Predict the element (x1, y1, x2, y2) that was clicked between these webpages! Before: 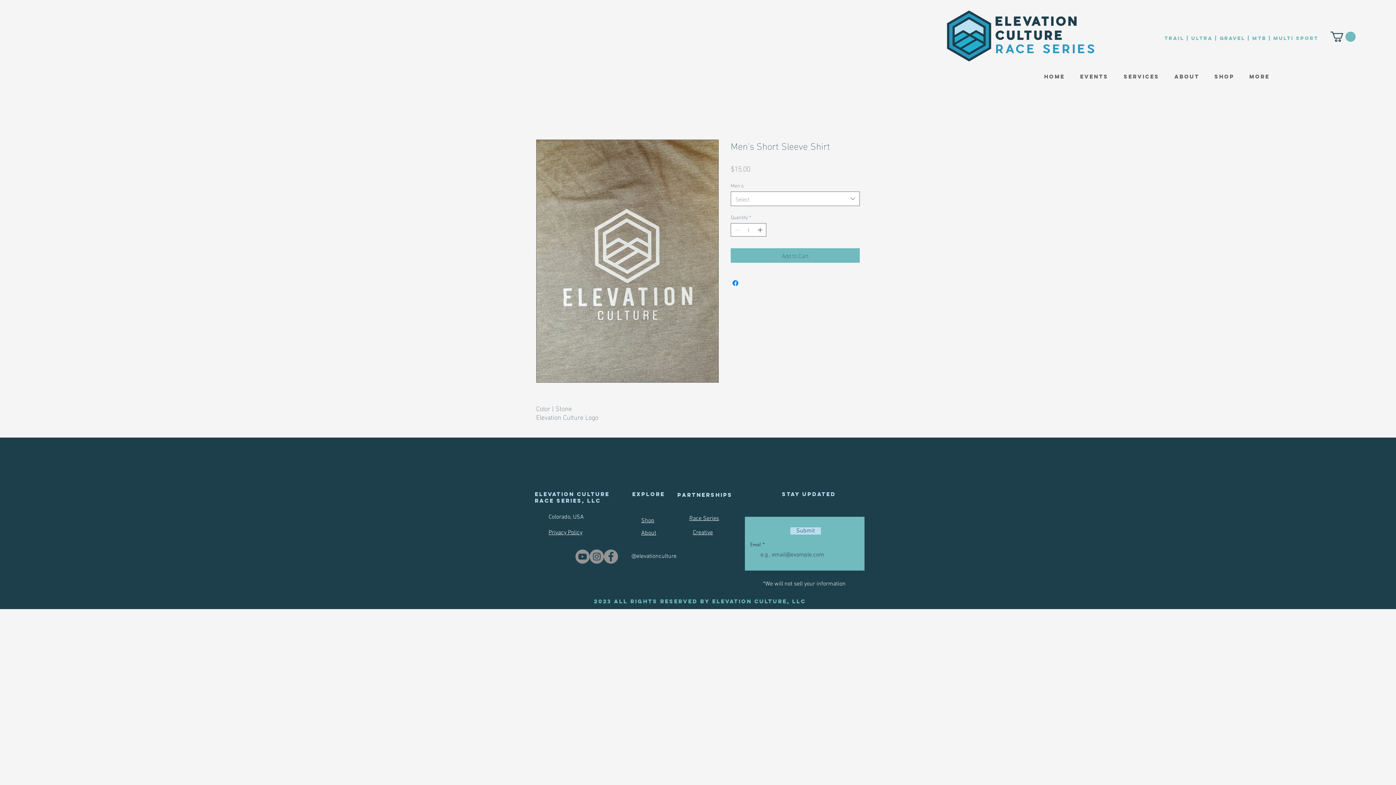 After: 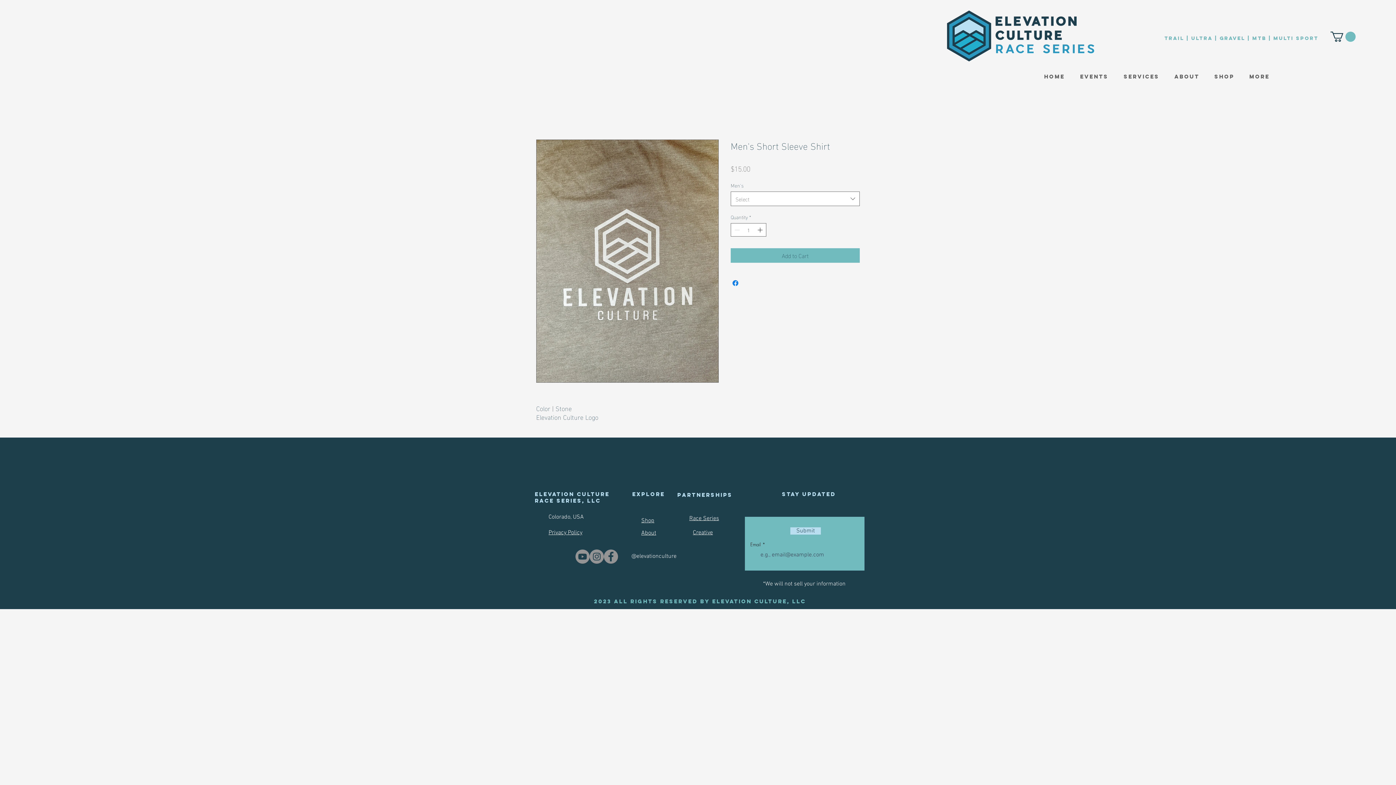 Action: label: Instagram bbox: (589, 549, 604, 563)